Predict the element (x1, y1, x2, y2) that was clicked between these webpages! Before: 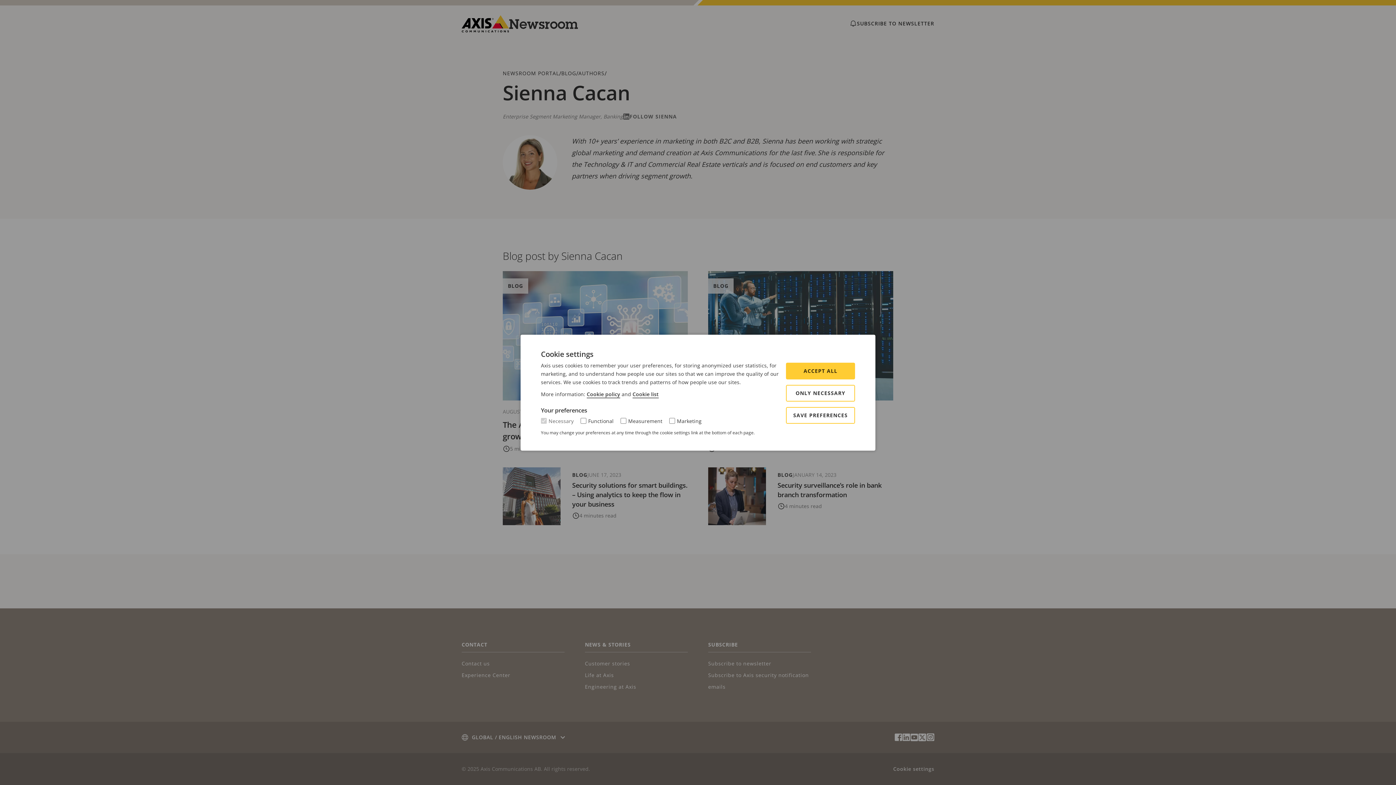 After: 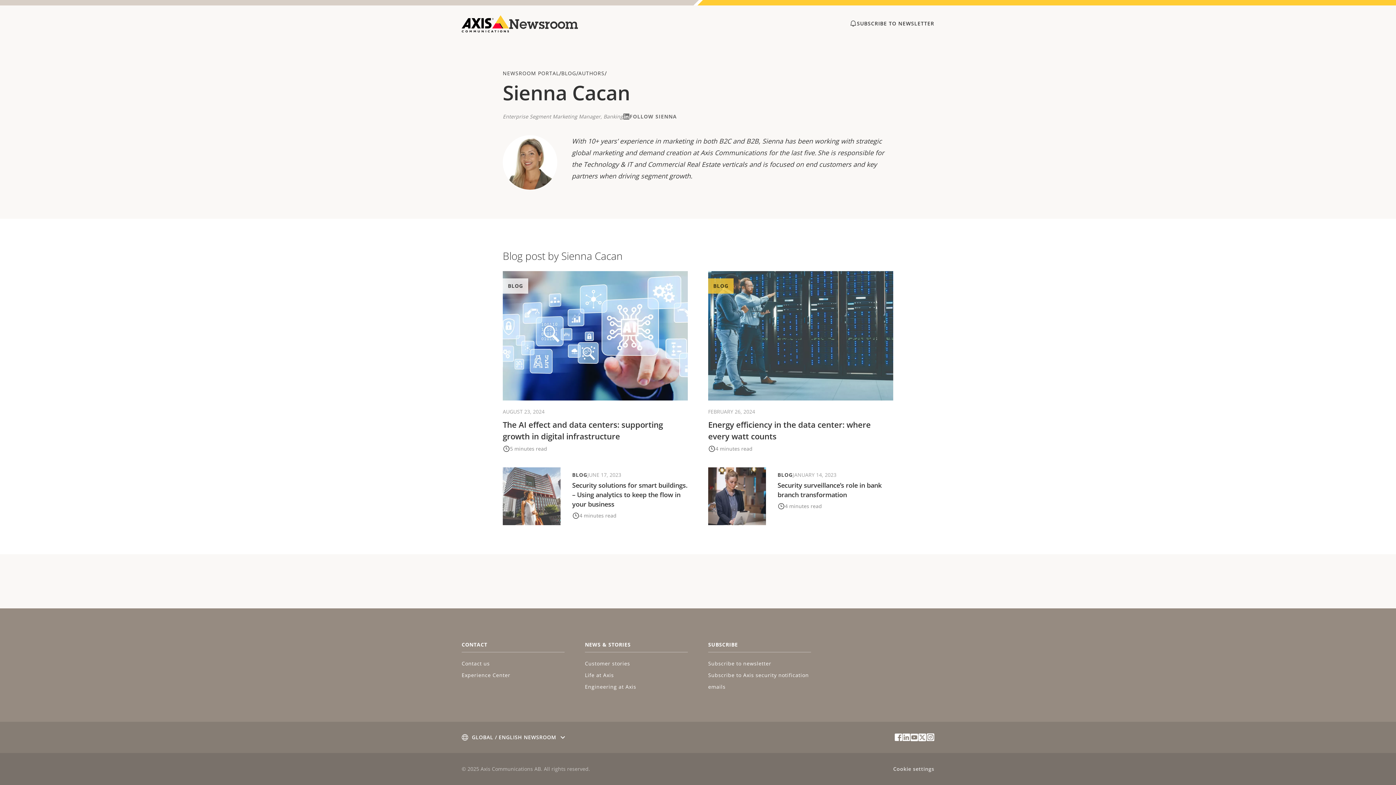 Action: bbox: (786, 384, 855, 401) label: ONLY NECESSARY